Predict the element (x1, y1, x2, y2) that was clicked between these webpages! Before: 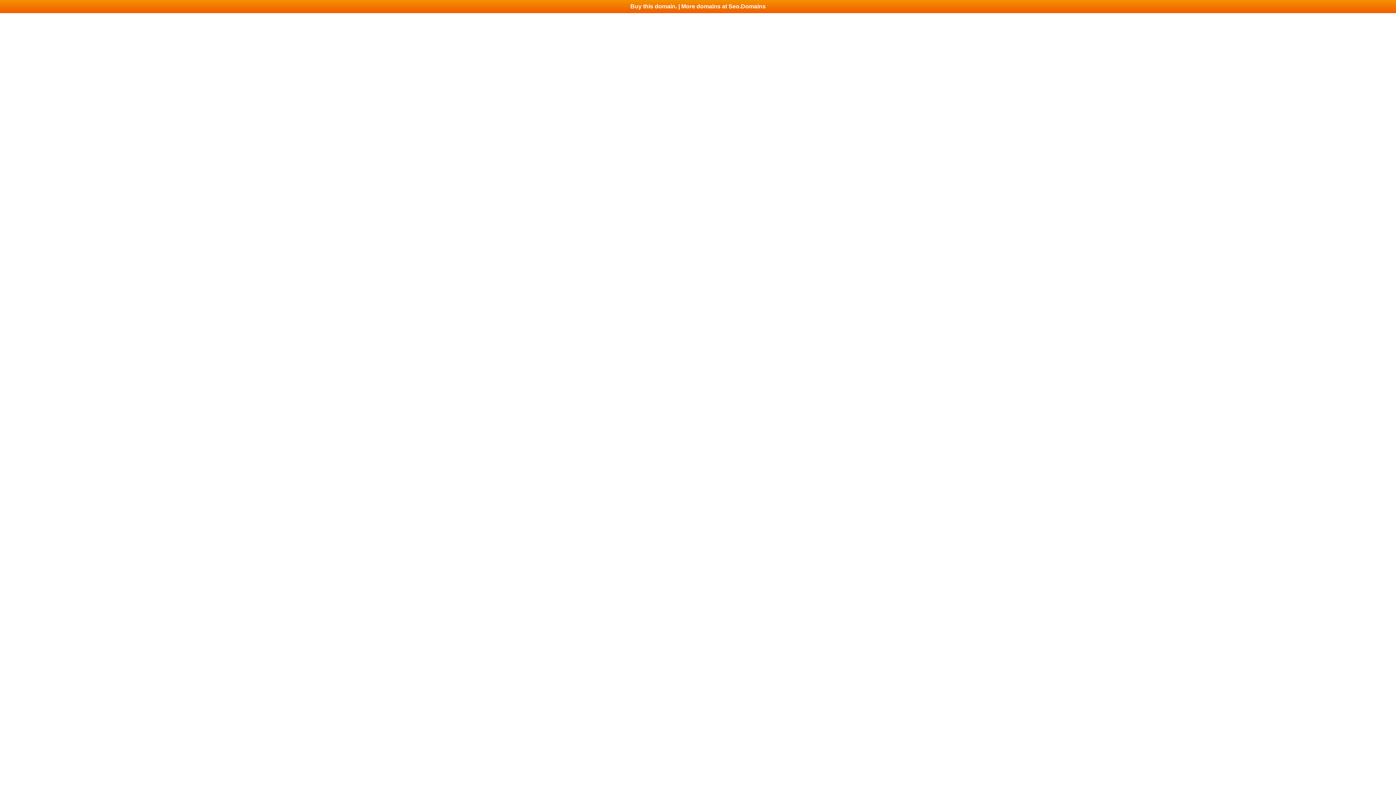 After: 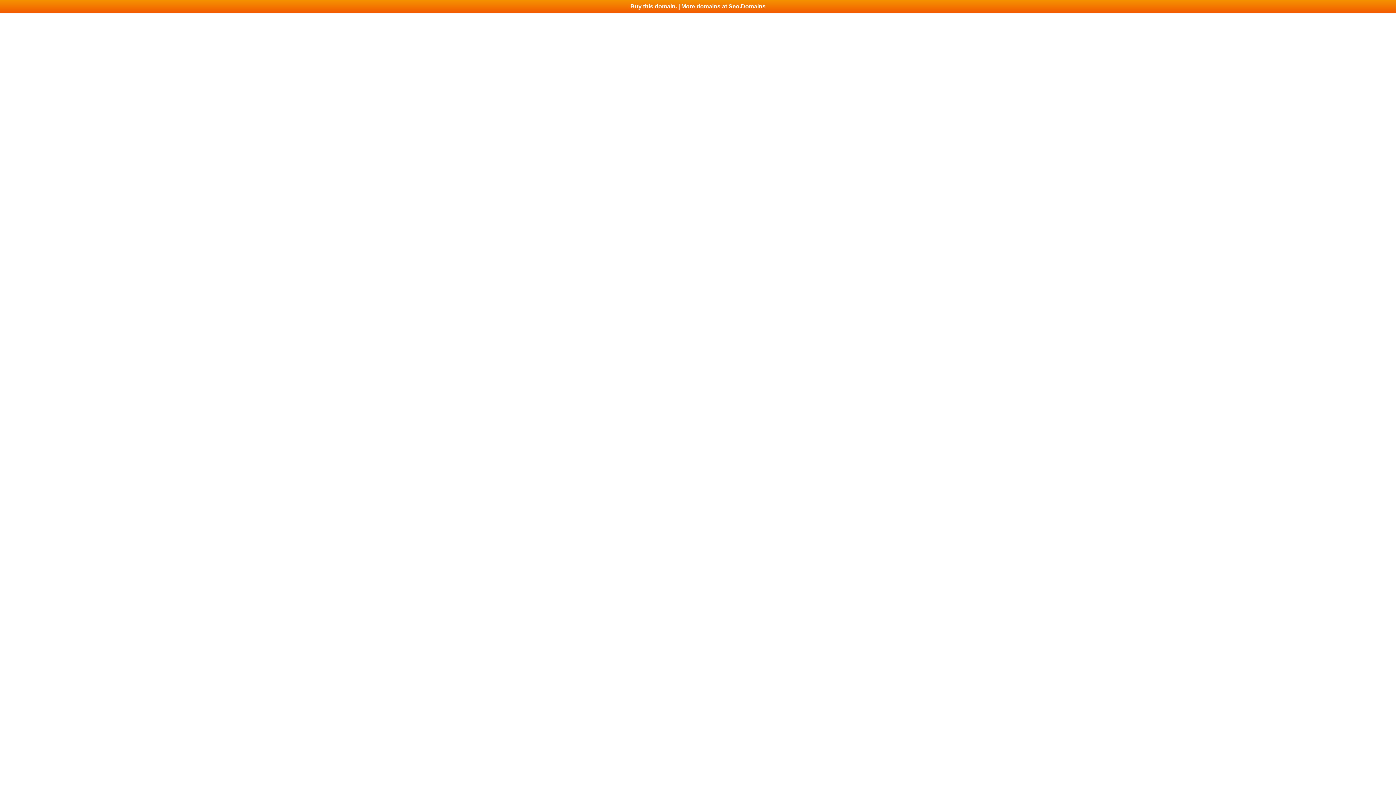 Action: label: Buy this domain. | More domains at Seo.Domains bbox: (0, 0, 1396, 13)